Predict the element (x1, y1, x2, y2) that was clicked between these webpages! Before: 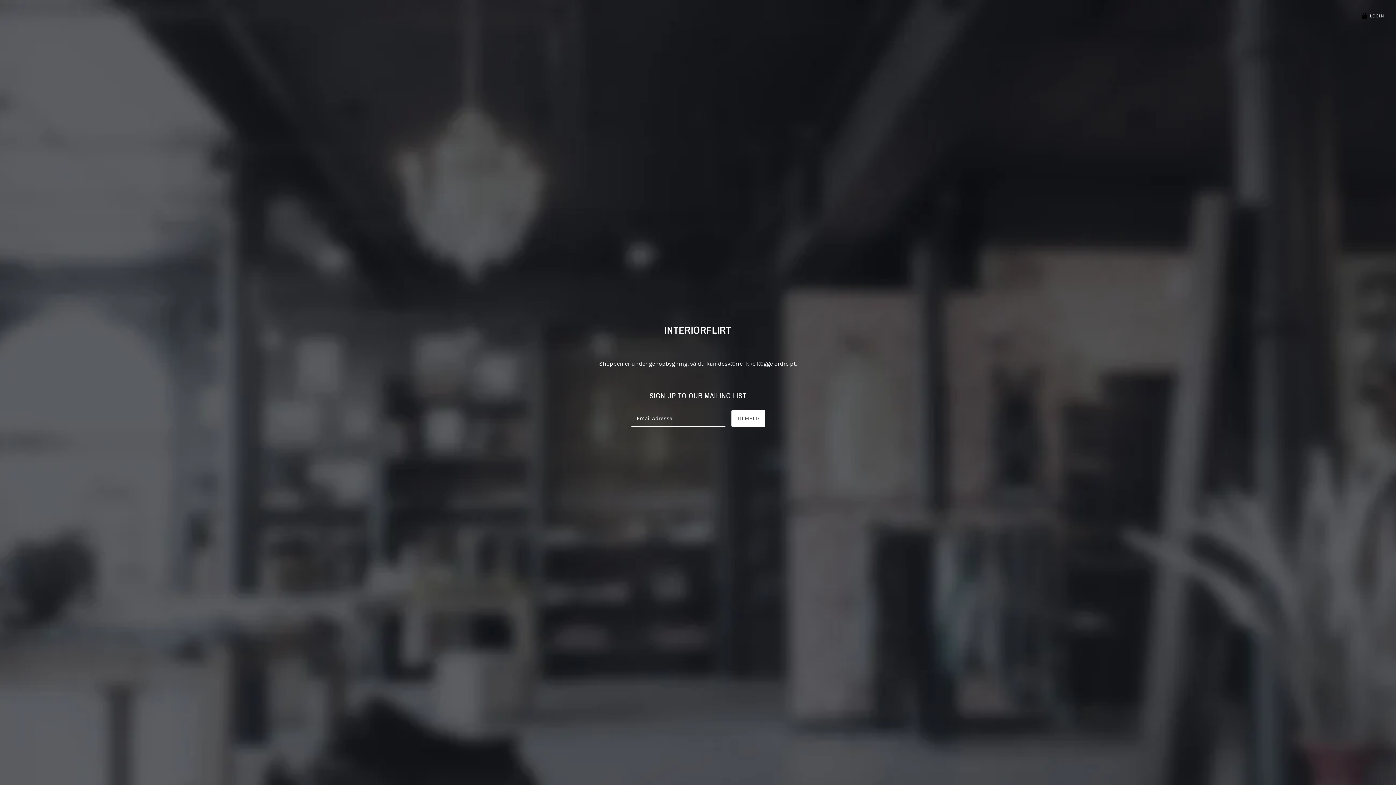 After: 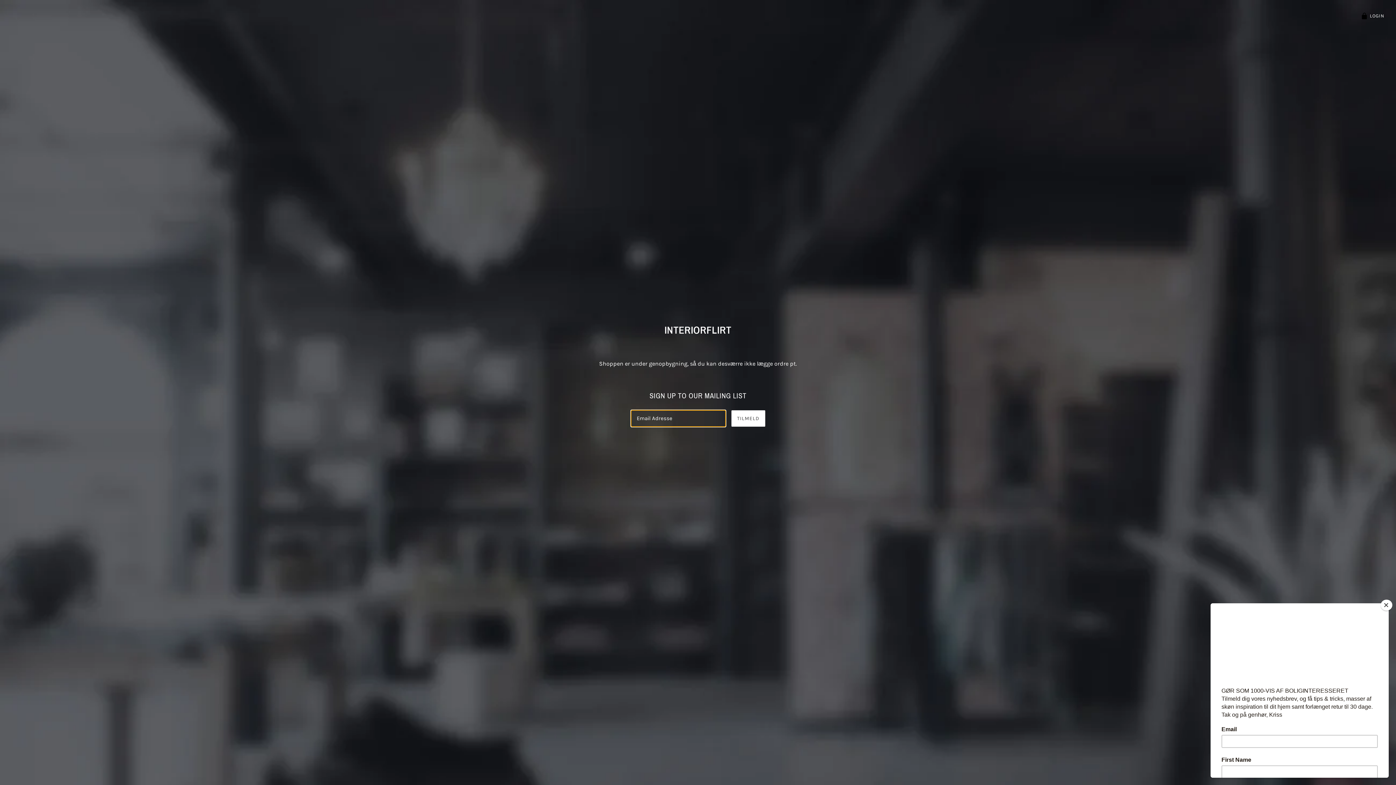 Action: label: TILMELD bbox: (731, 410, 765, 426)